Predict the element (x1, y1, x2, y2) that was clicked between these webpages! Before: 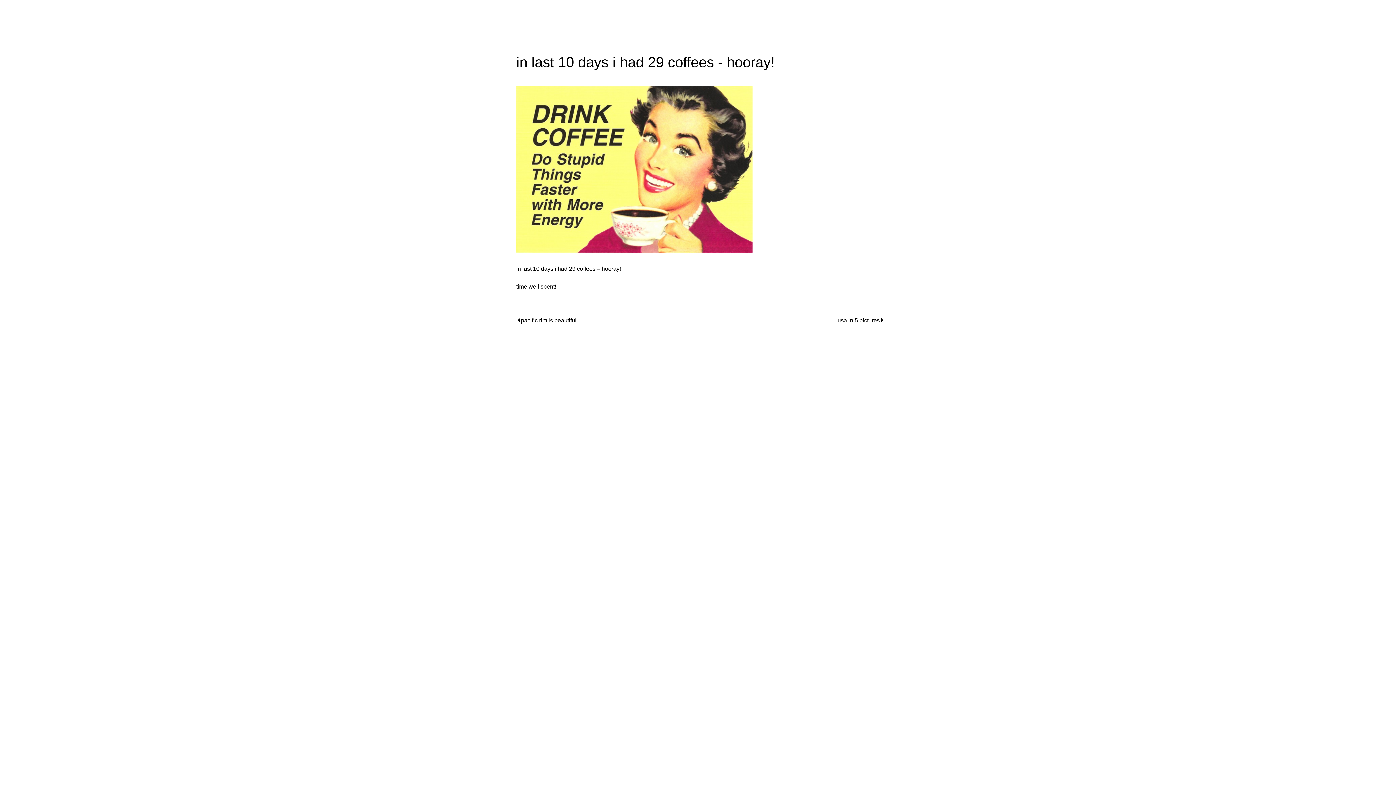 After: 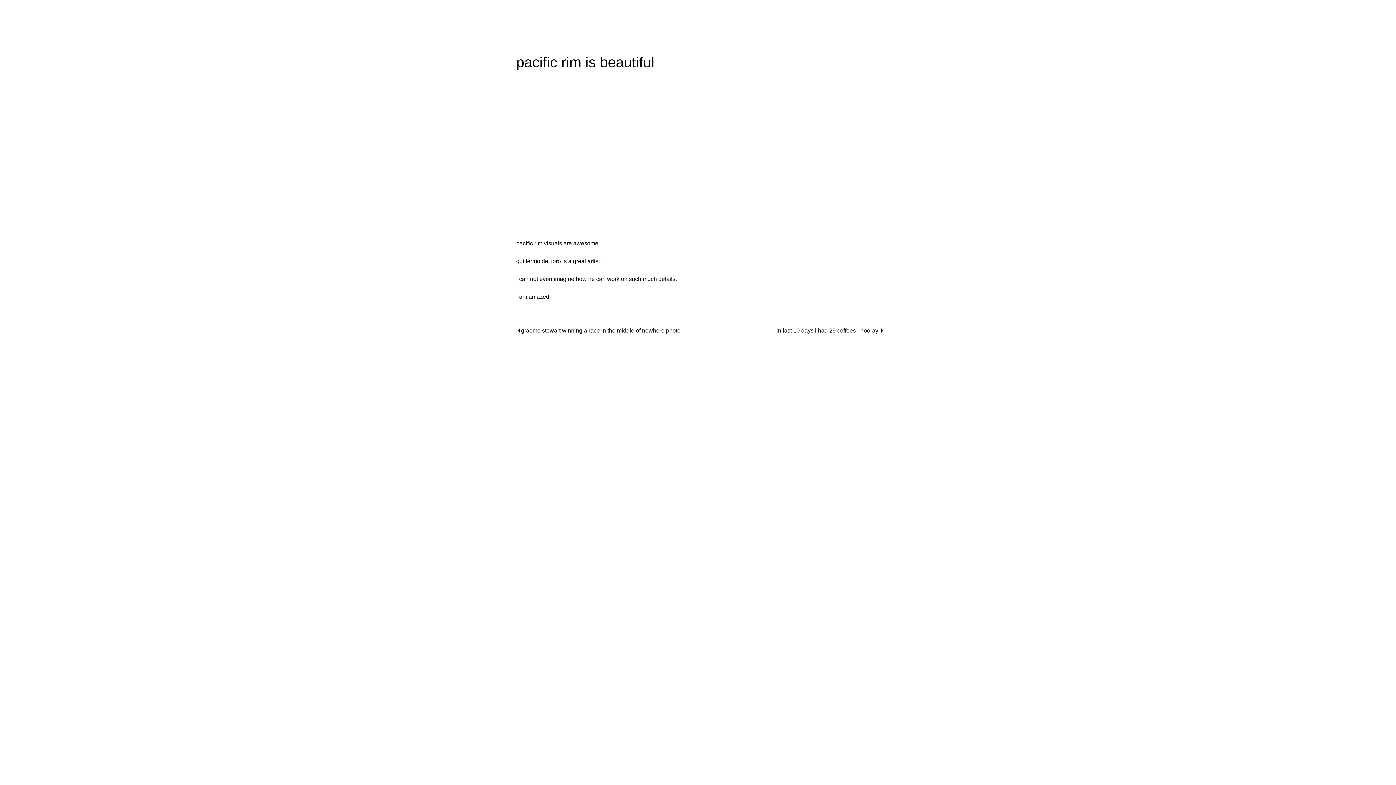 Action: bbox: (521, 317, 576, 323) label: pacific rim is beautiful